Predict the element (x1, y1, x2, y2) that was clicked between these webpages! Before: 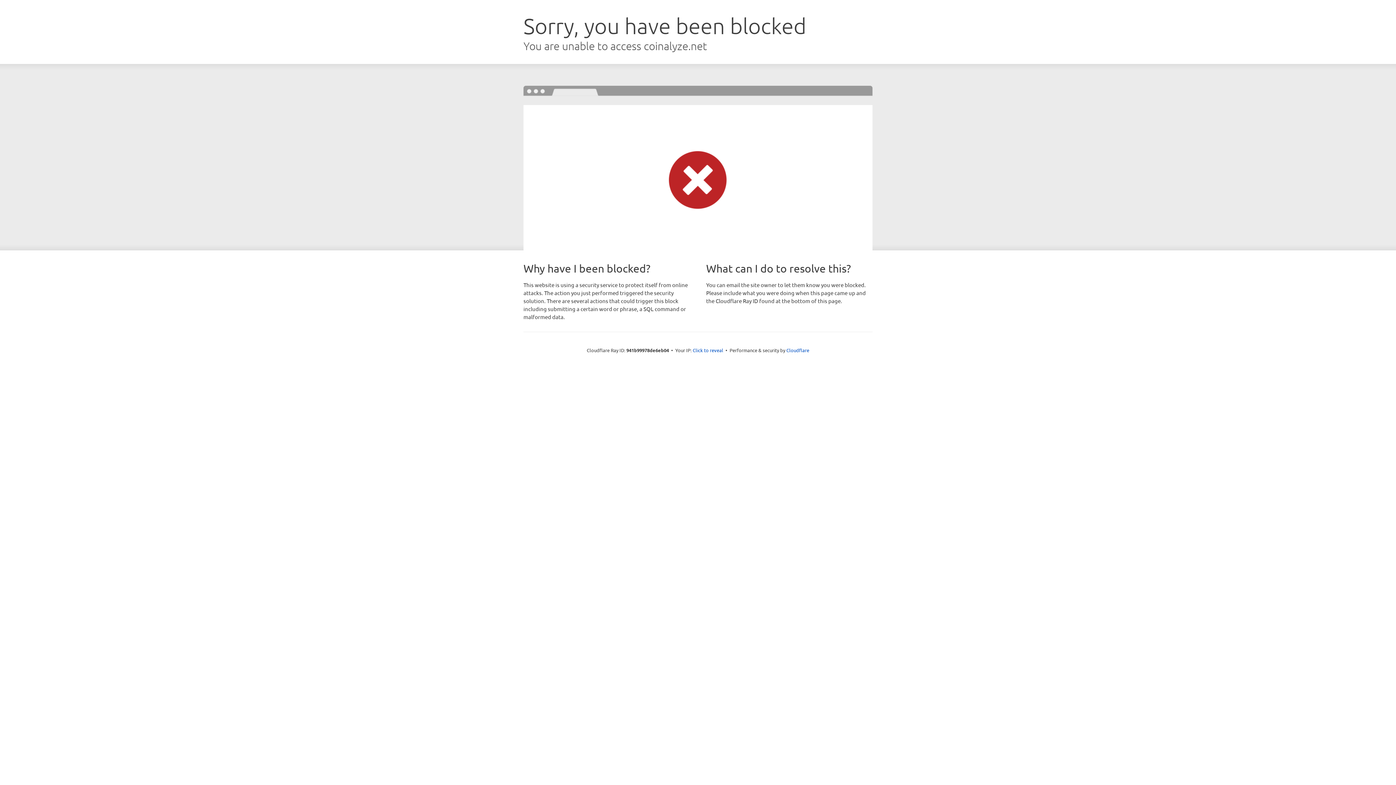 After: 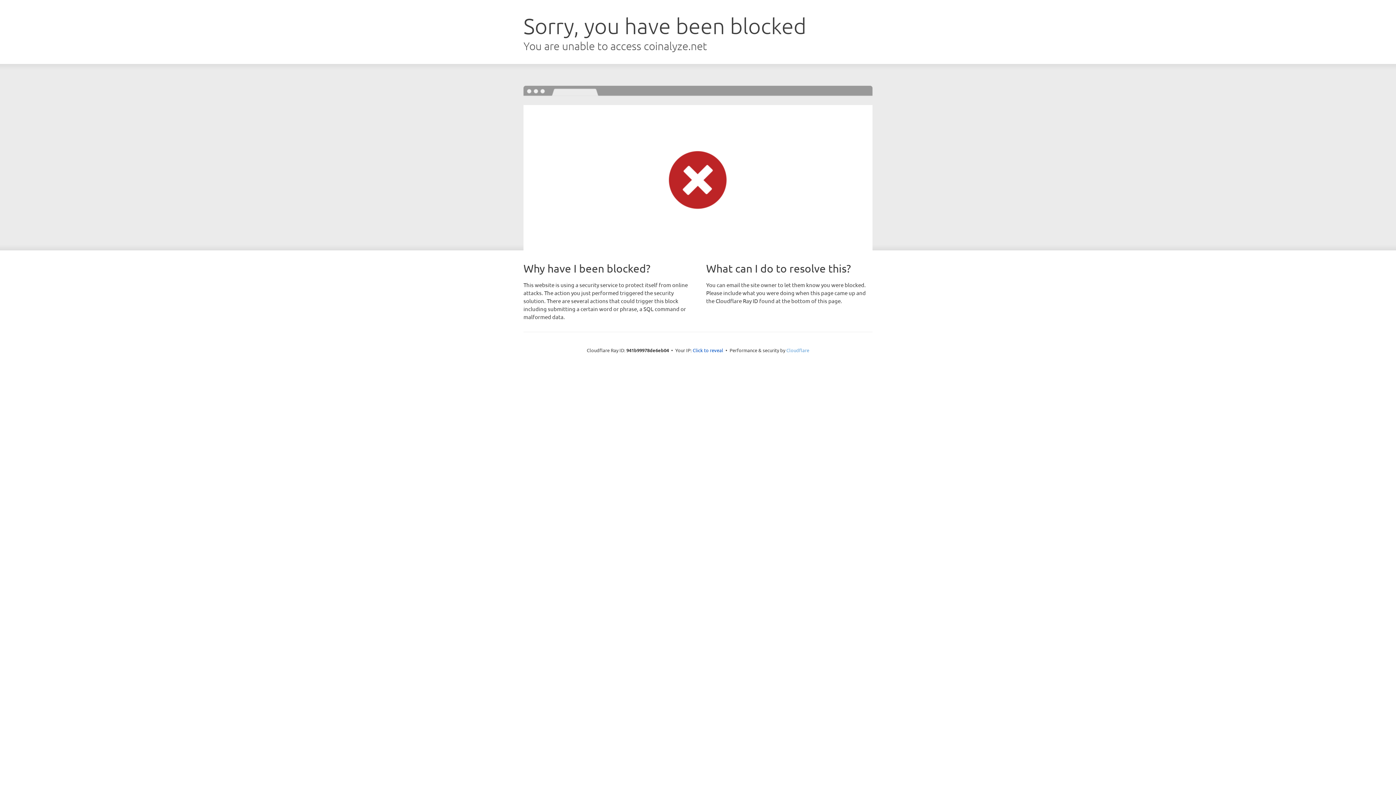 Action: bbox: (786, 347, 809, 353) label: Cloudflare